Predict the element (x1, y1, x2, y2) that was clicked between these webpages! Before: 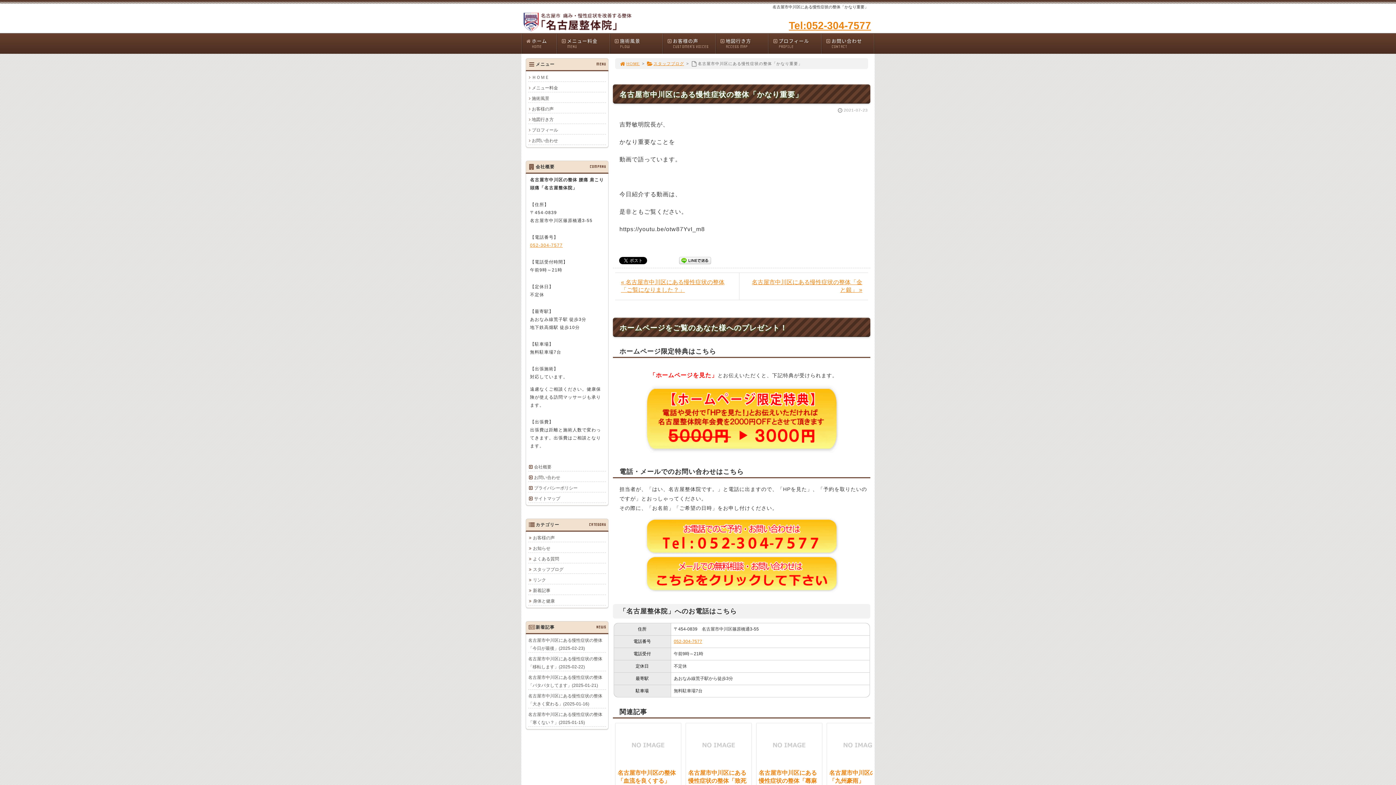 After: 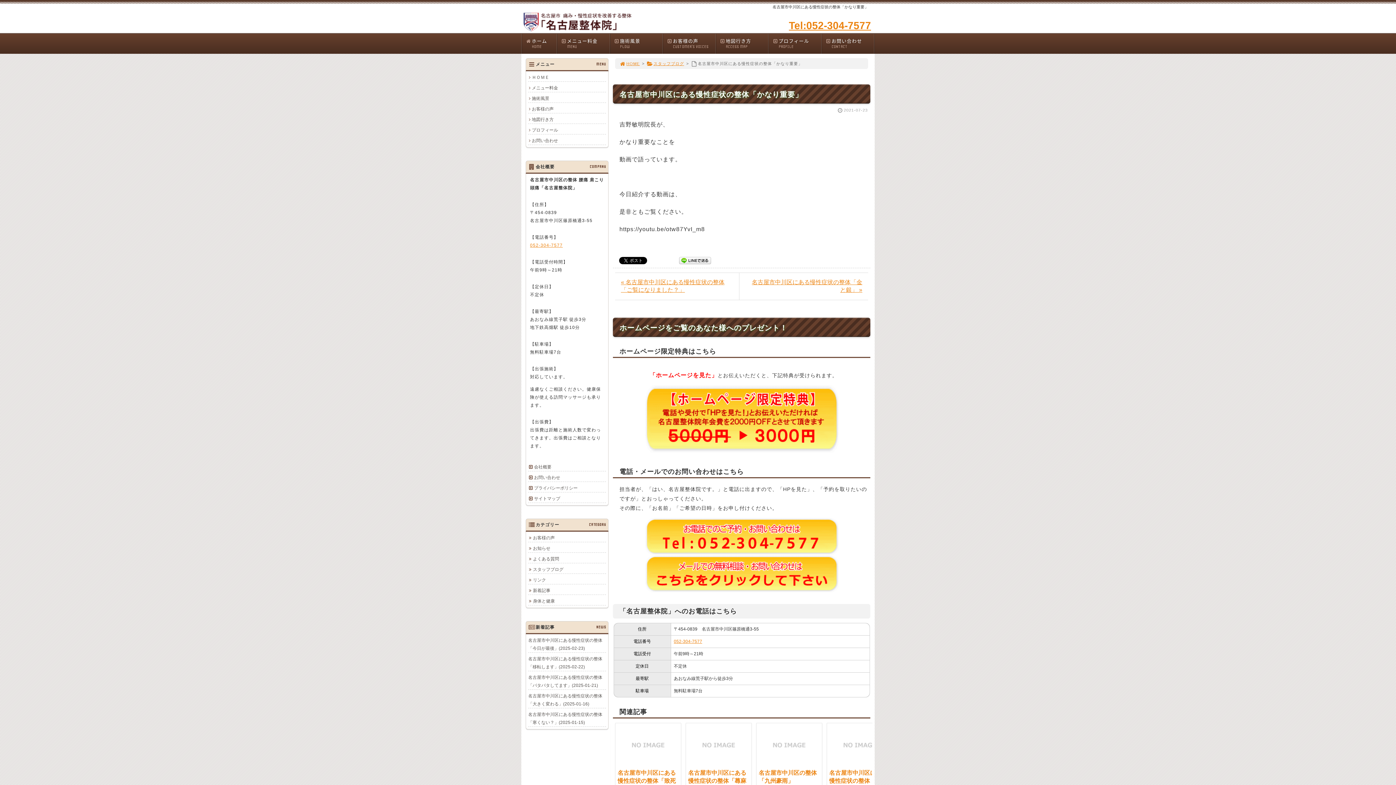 Action: bbox: (858, 758, 870, 770) label: Next